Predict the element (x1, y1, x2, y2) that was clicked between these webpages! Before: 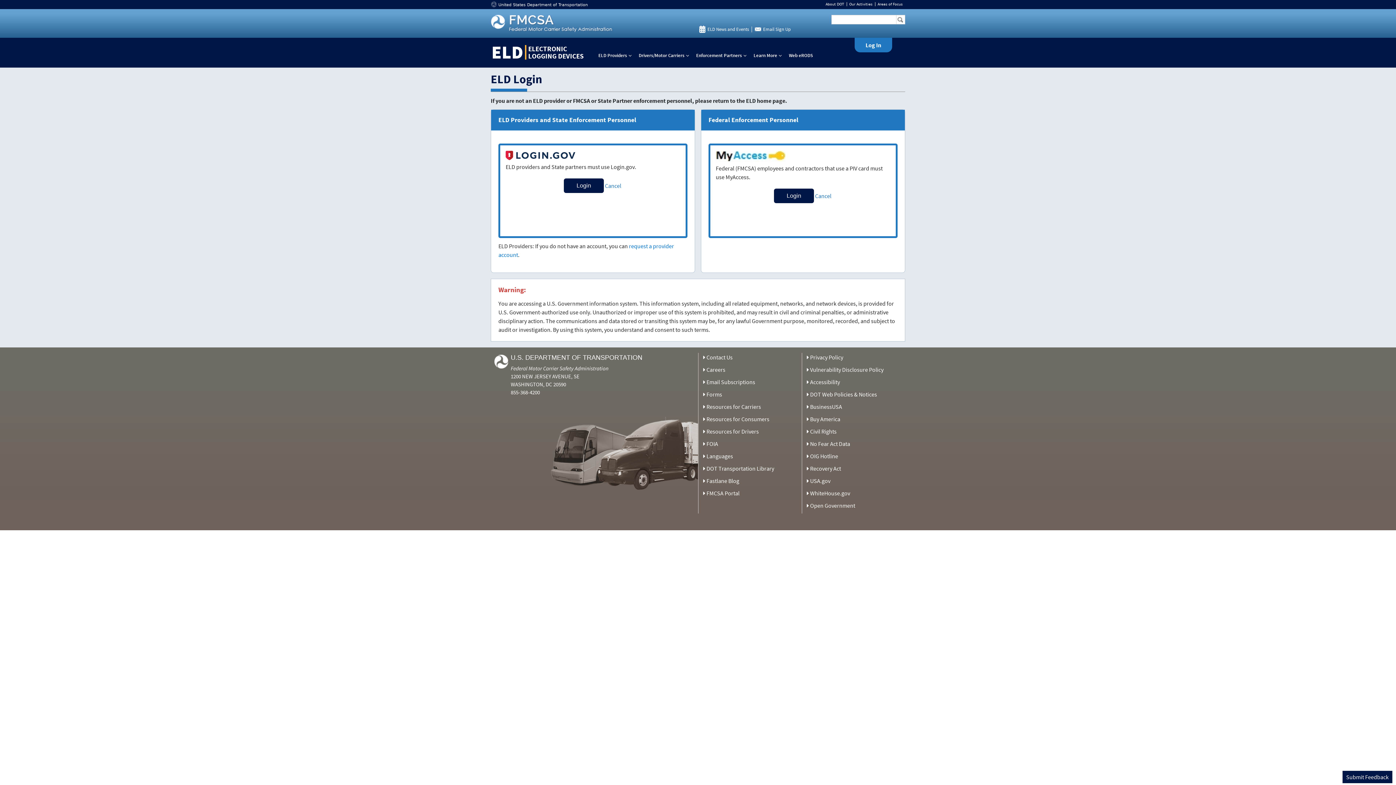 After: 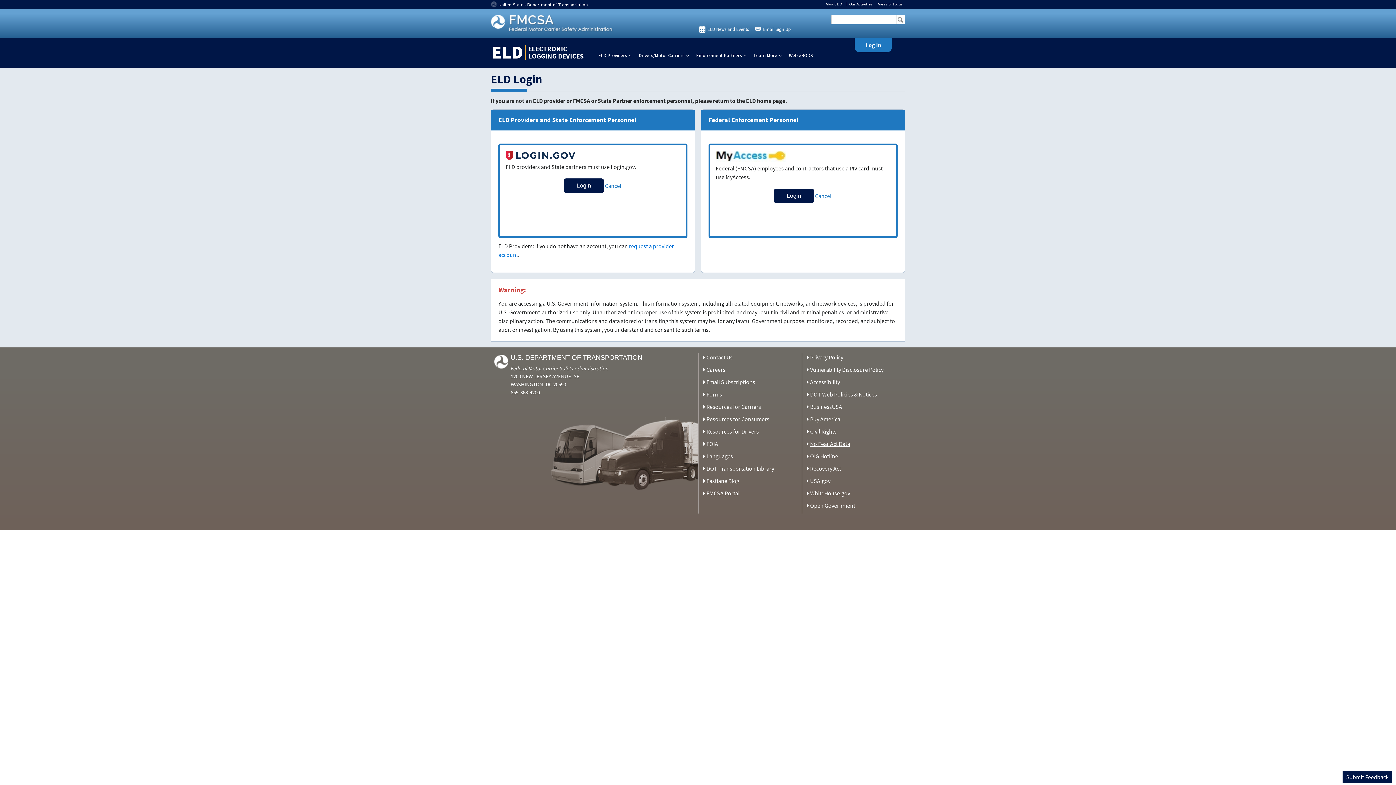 Action: label: No Fear Act Data bbox: (810, 440, 850, 447)